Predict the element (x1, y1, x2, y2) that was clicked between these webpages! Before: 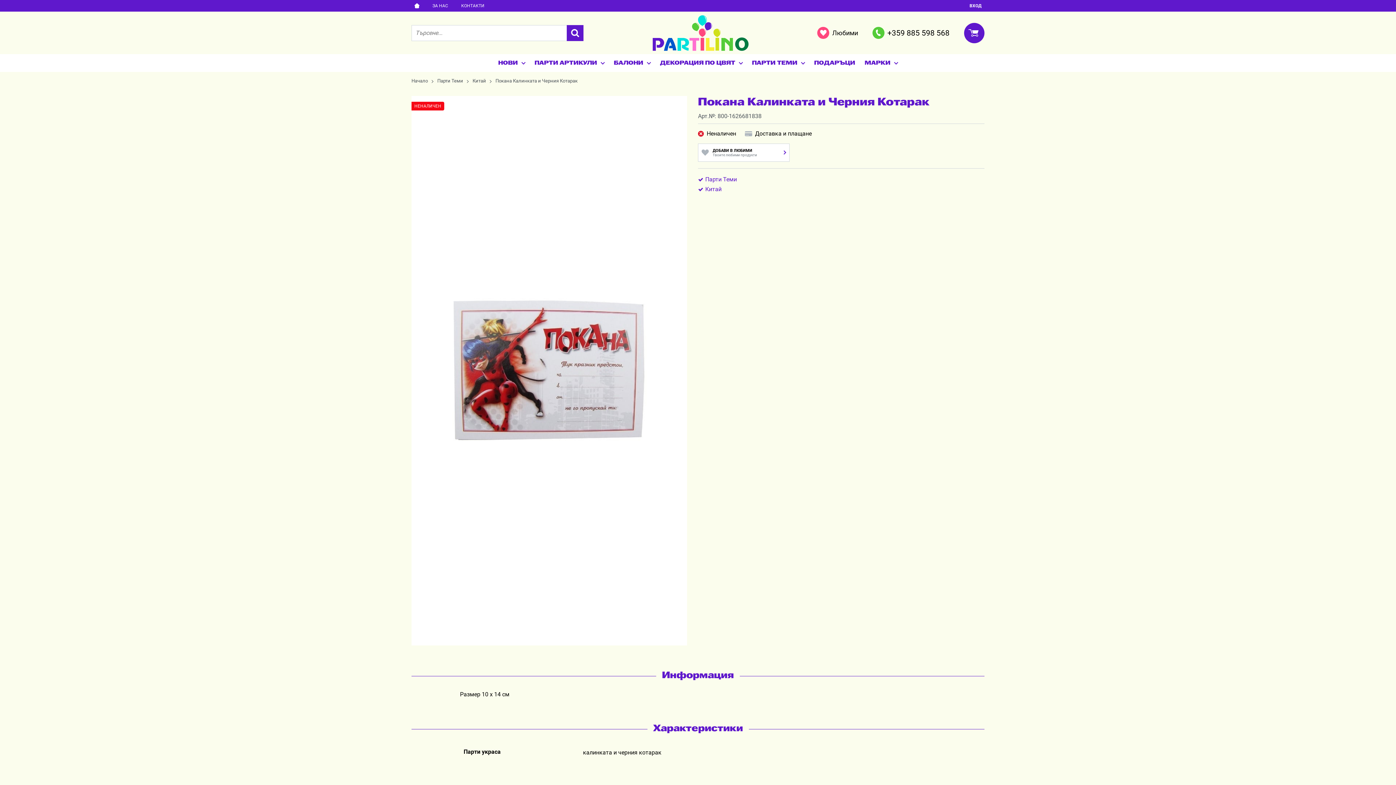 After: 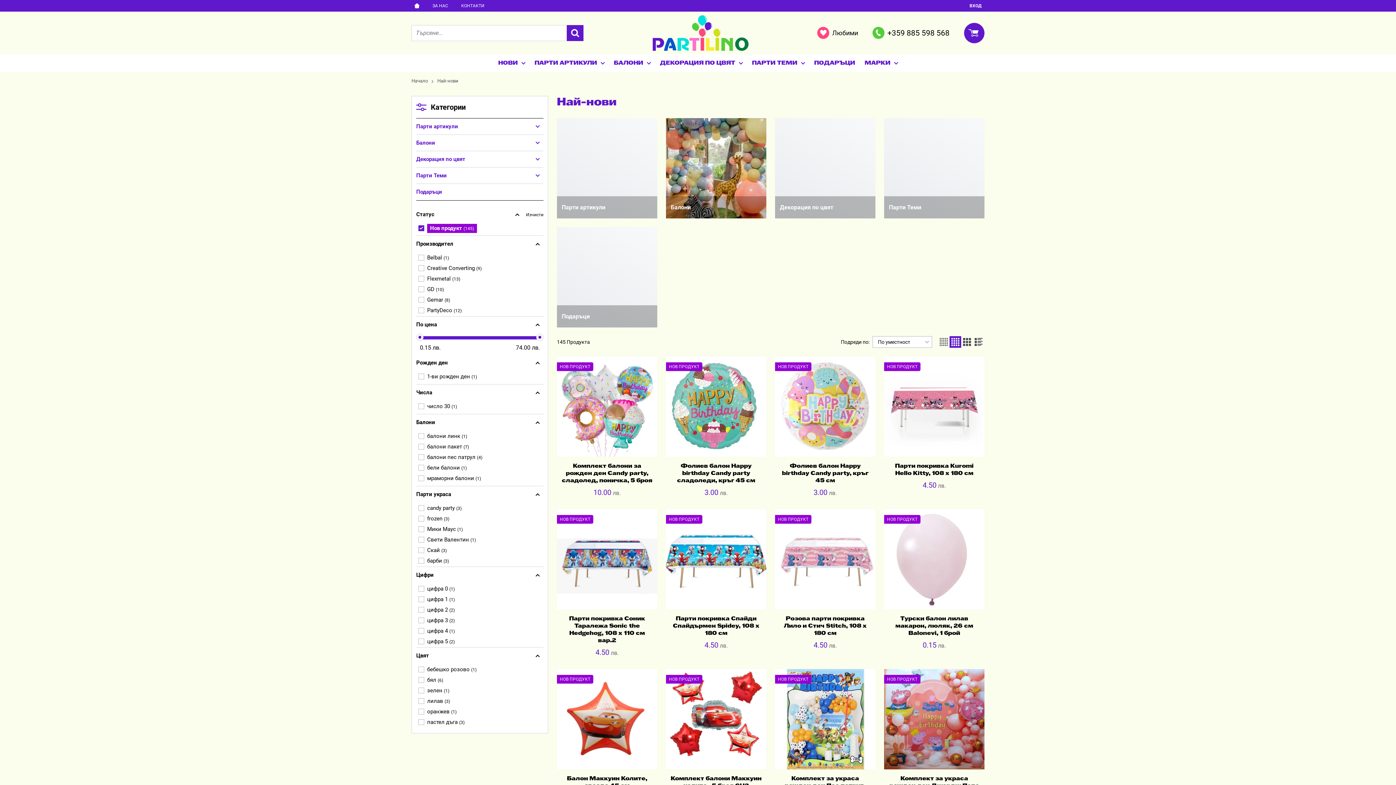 Action: bbox: (494, 54, 529, 71) label: НОВИ